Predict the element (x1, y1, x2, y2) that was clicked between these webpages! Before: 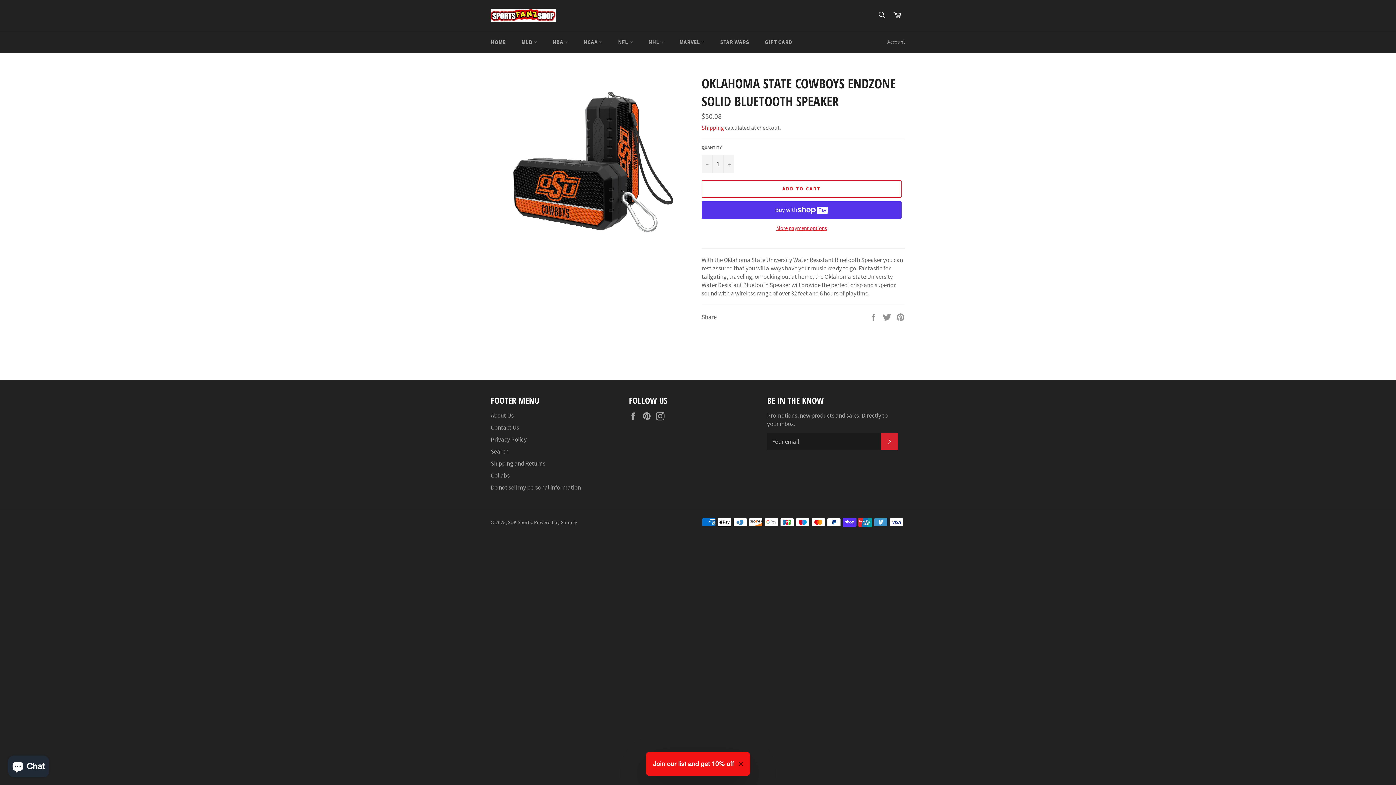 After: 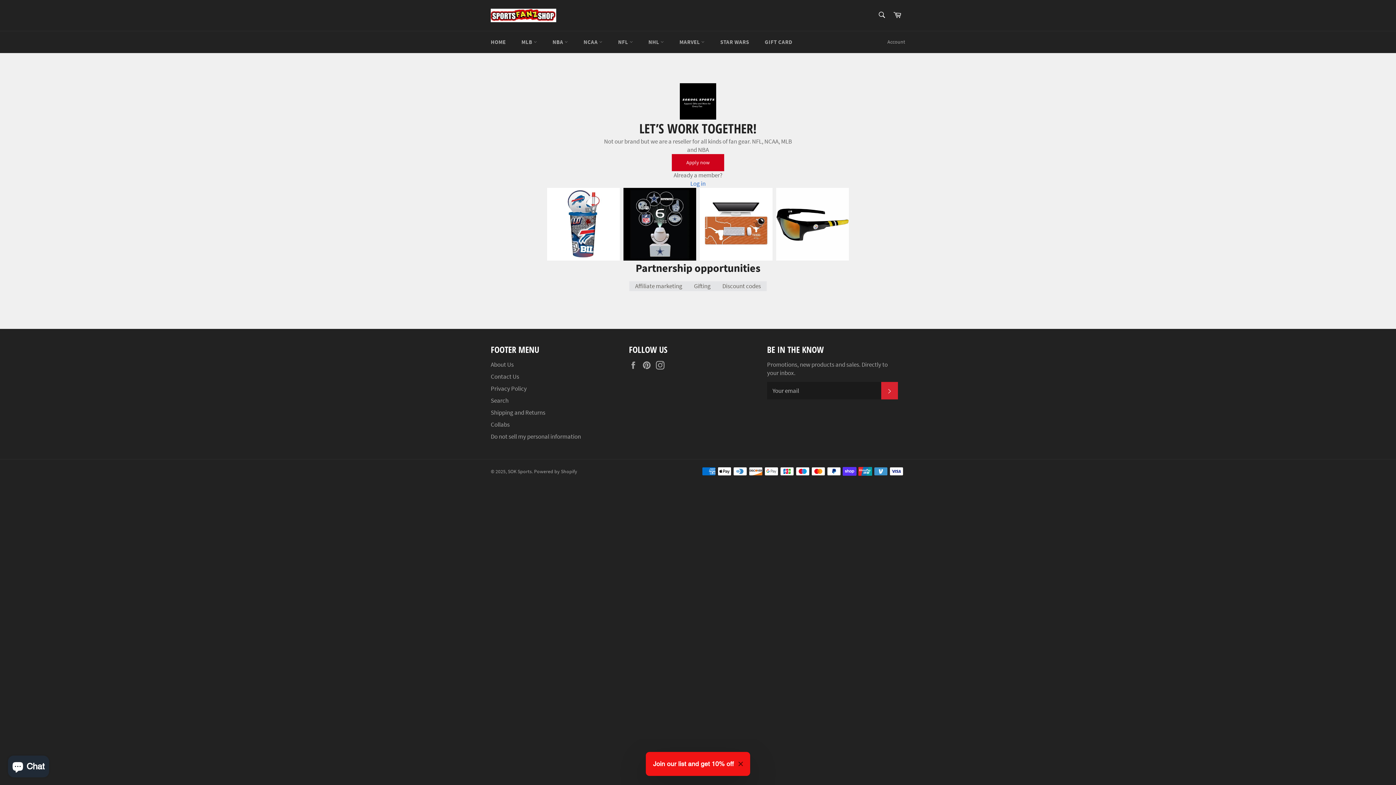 Action: label: Collabs bbox: (490, 471, 509, 479)